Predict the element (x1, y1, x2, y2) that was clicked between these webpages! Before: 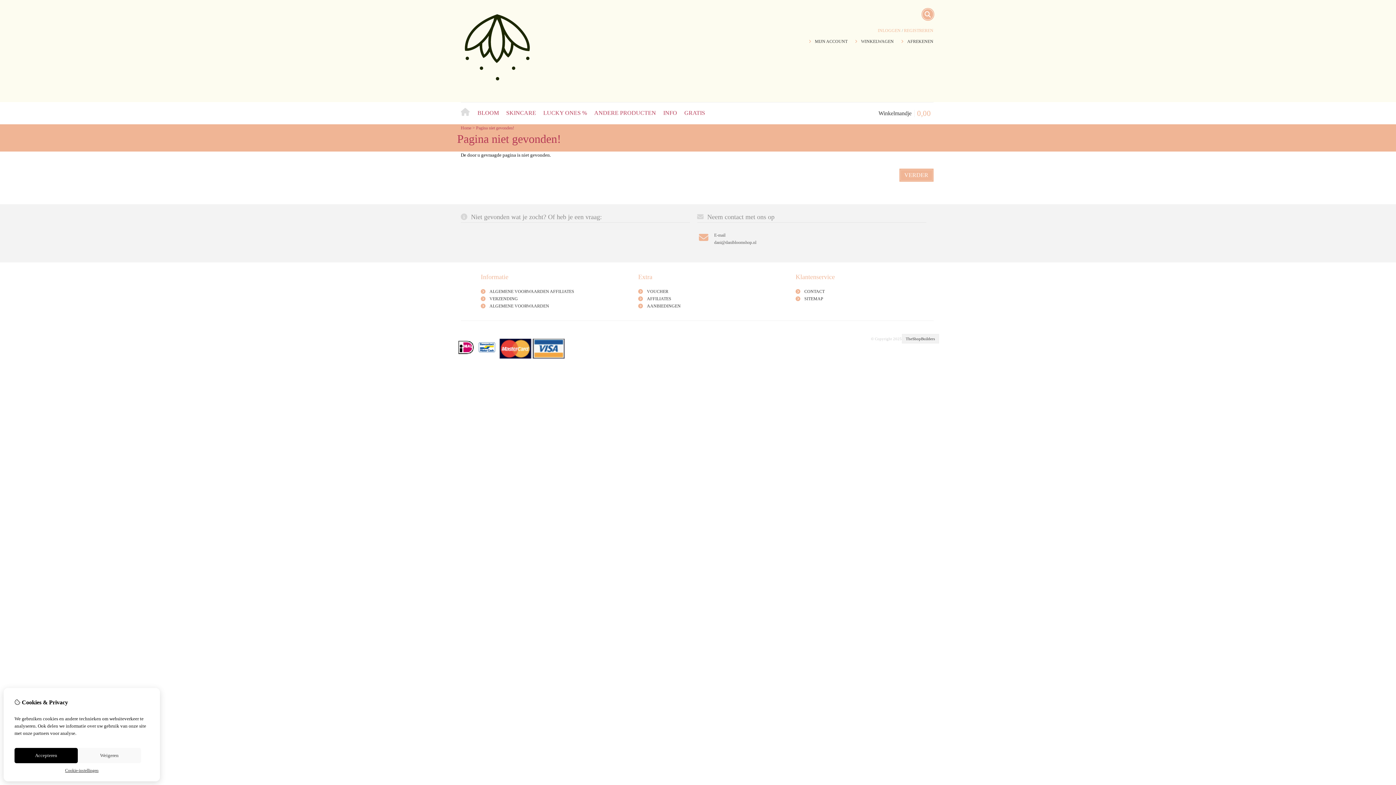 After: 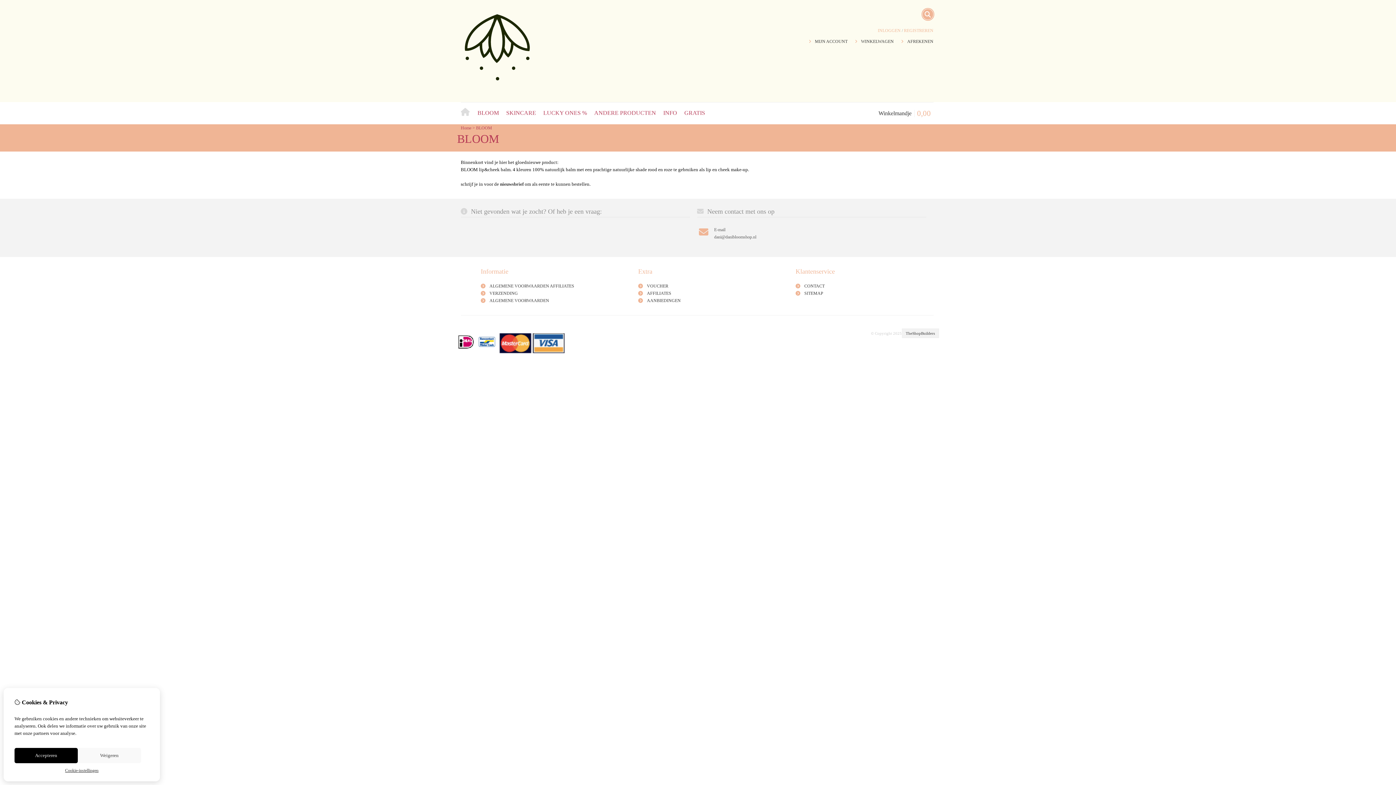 Action: label: BLOOM bbox: (474, 107, 502, 118)